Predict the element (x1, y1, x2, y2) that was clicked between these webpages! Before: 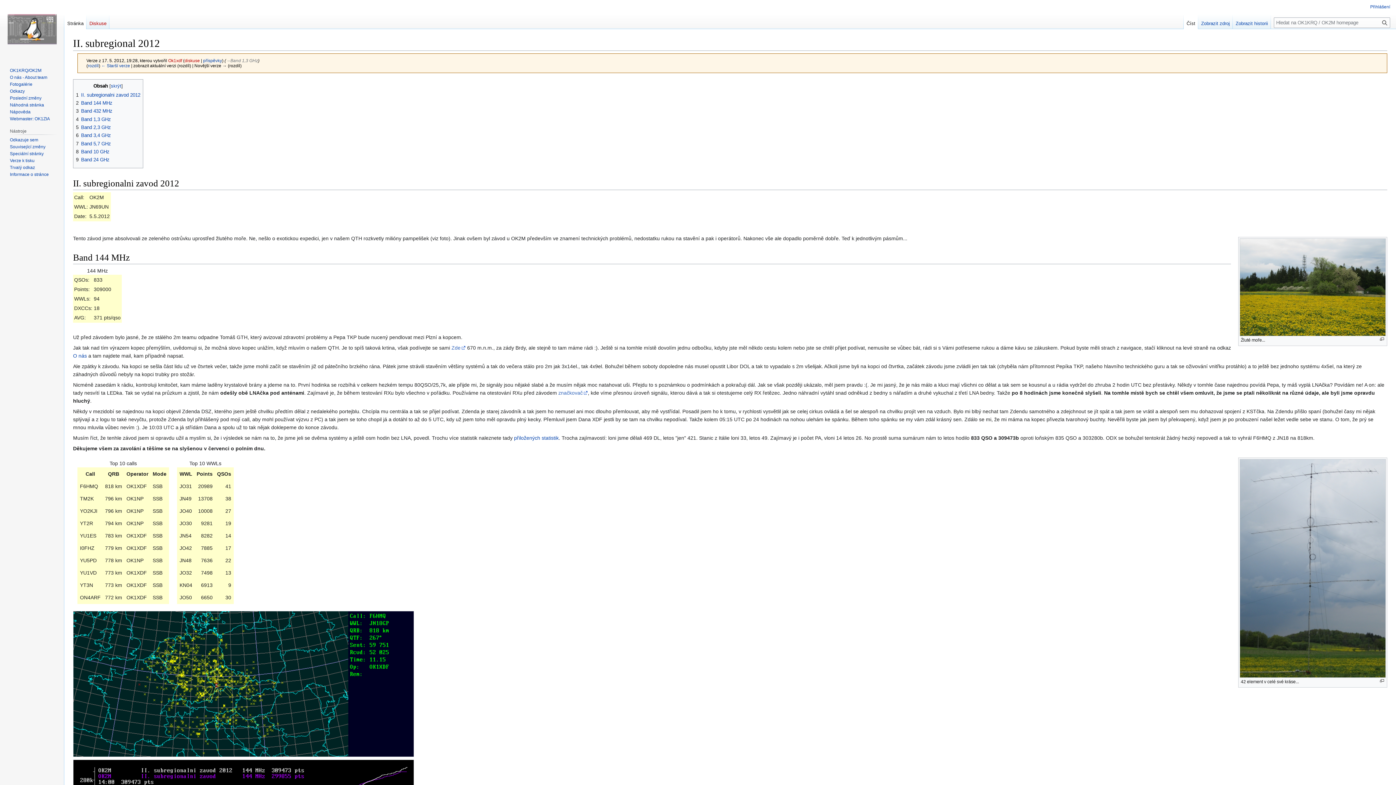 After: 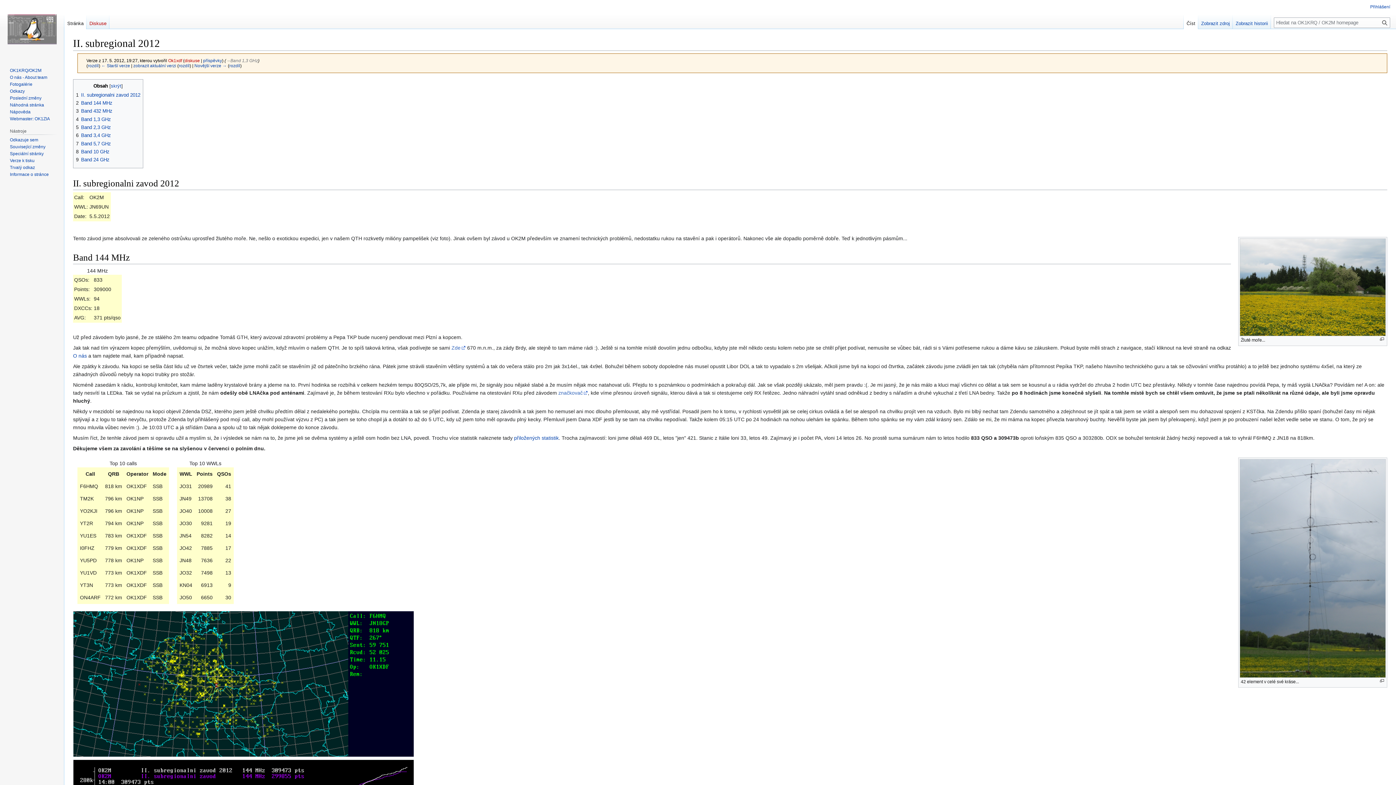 Action: label: ← Starší verze bbox: (101, 63, 130, 68)